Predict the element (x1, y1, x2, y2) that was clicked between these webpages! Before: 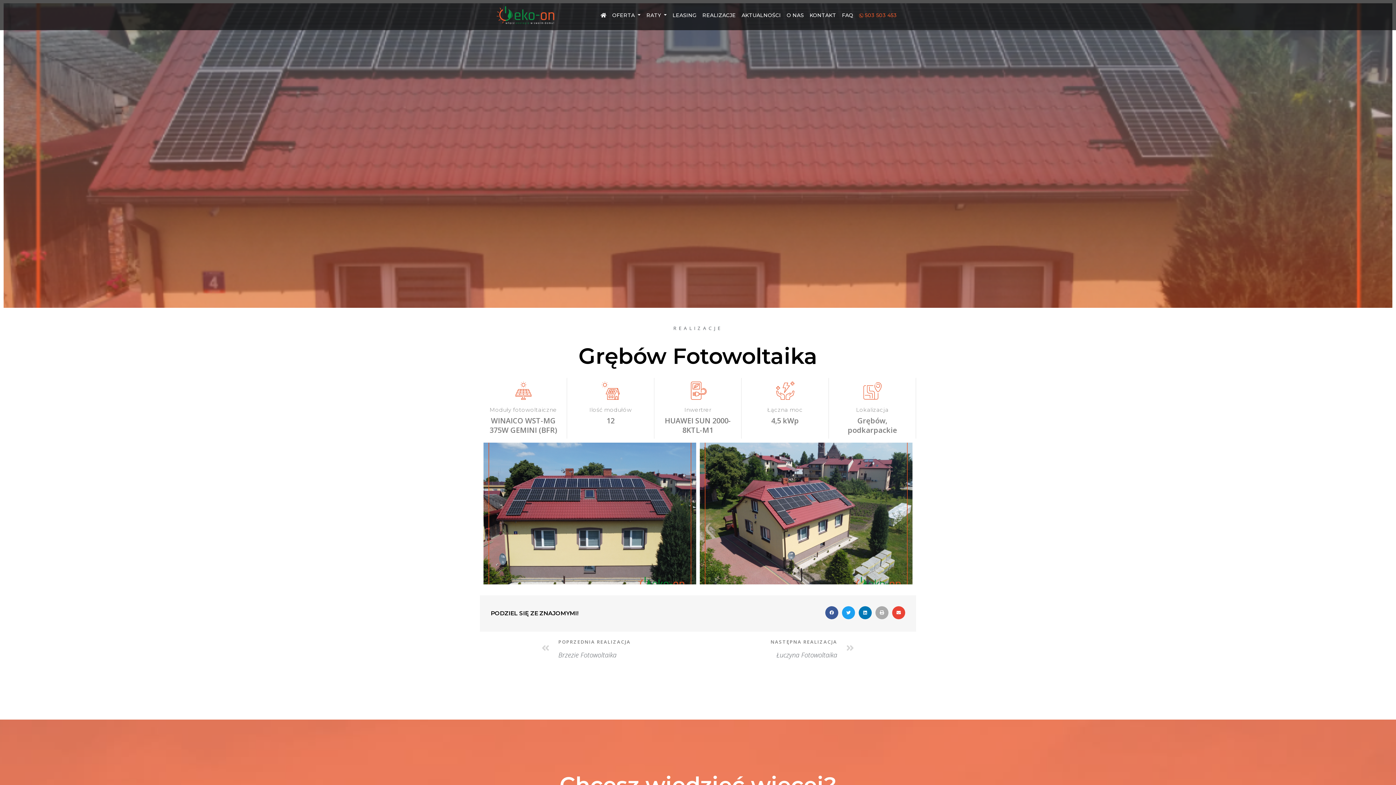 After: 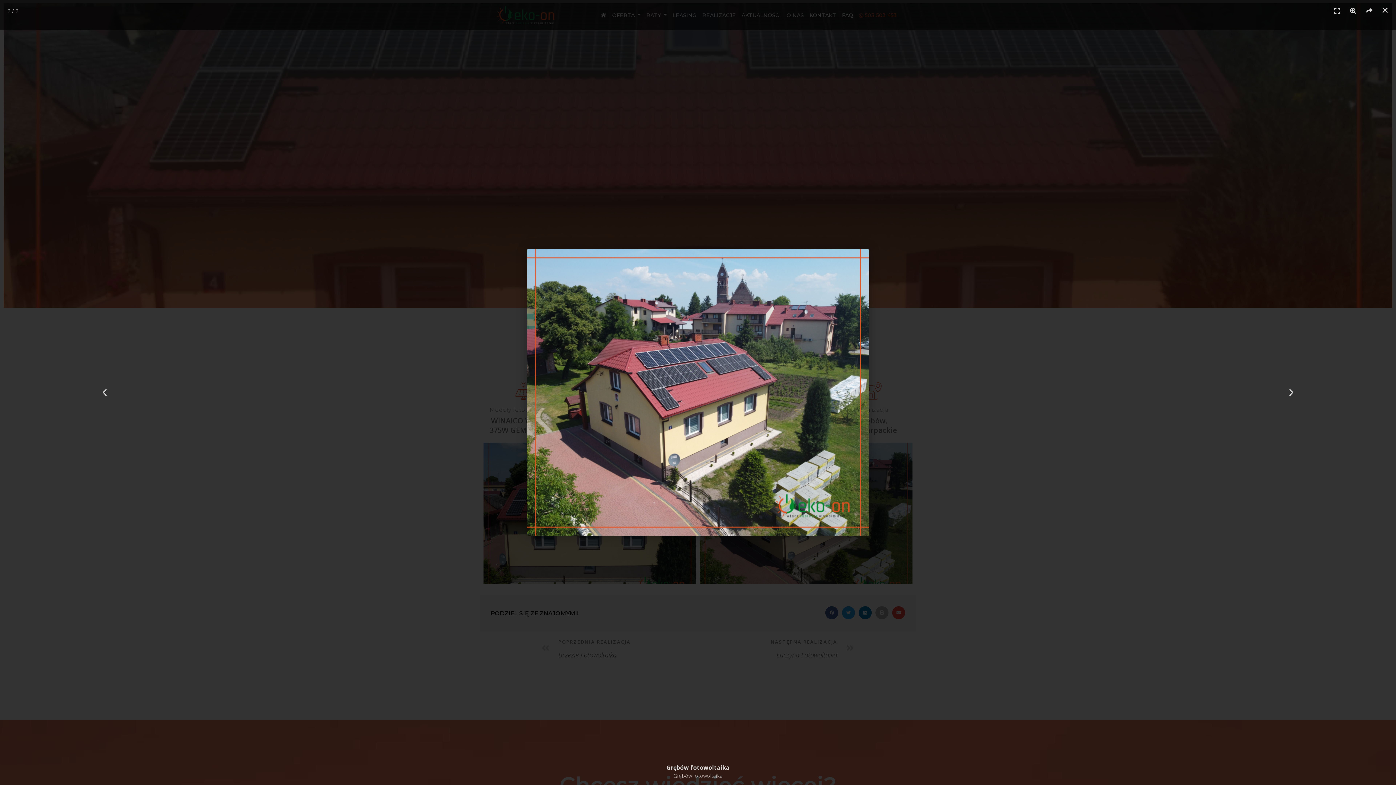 Action: bbox: (700, 442, 912, 584)